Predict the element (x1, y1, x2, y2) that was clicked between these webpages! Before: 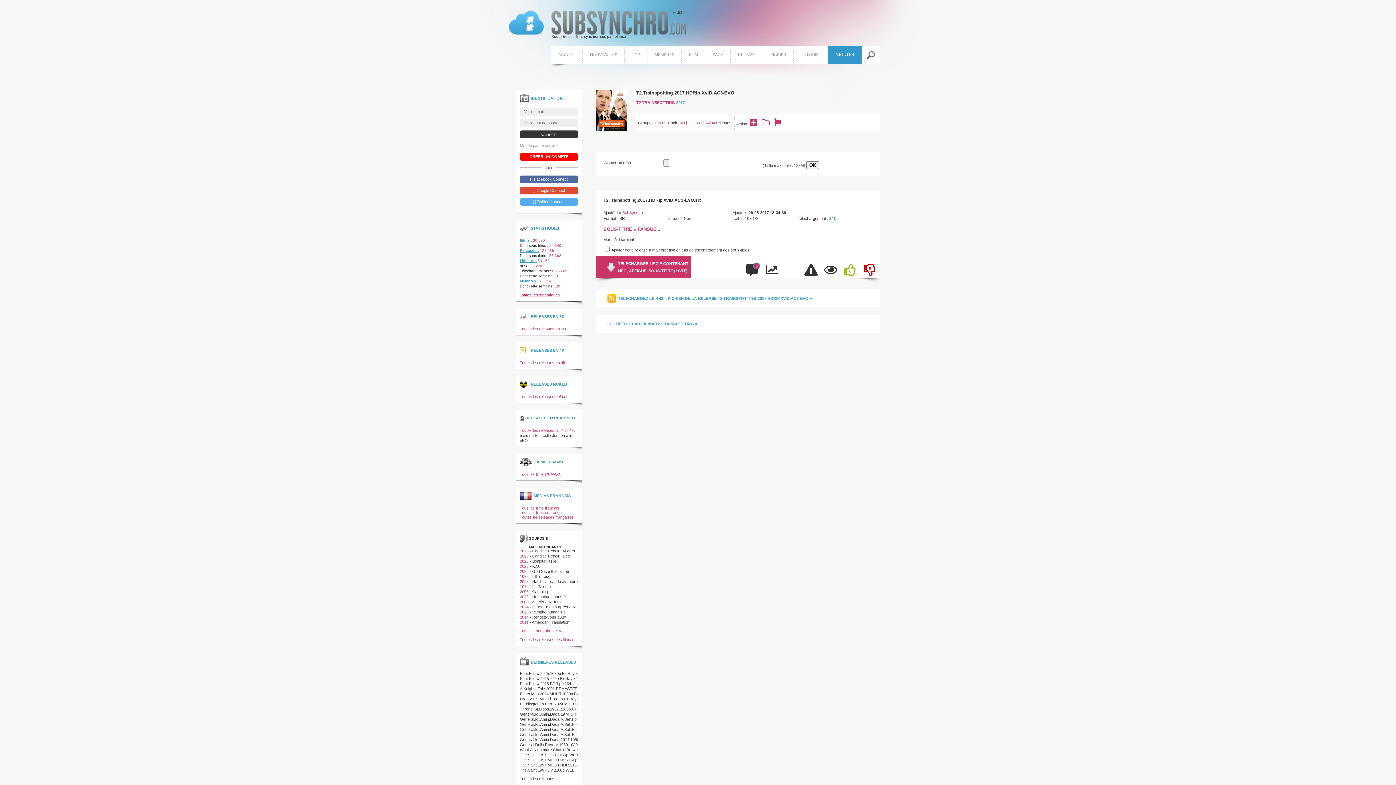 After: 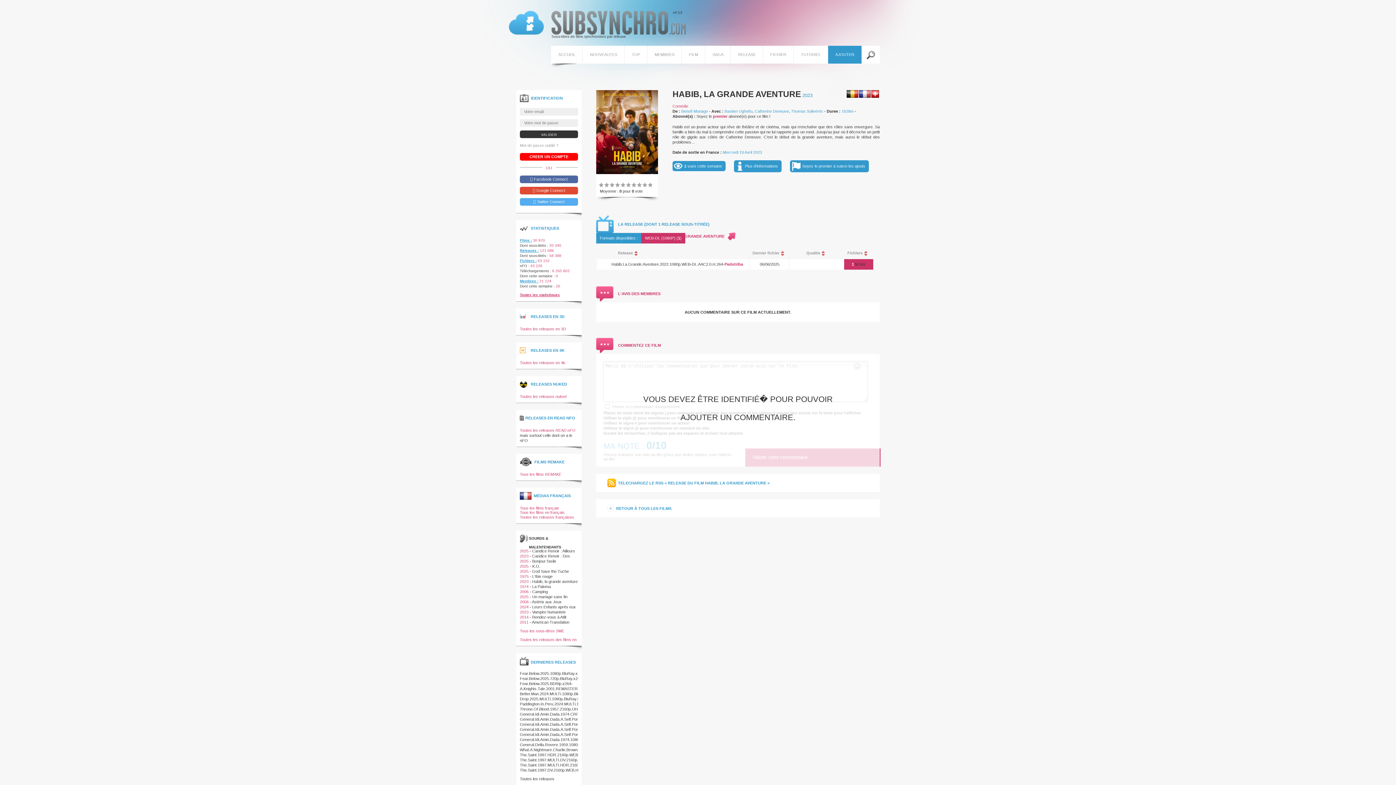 Action: bbox: (532, 579, 577, 584) label: Habib, la grande aventure